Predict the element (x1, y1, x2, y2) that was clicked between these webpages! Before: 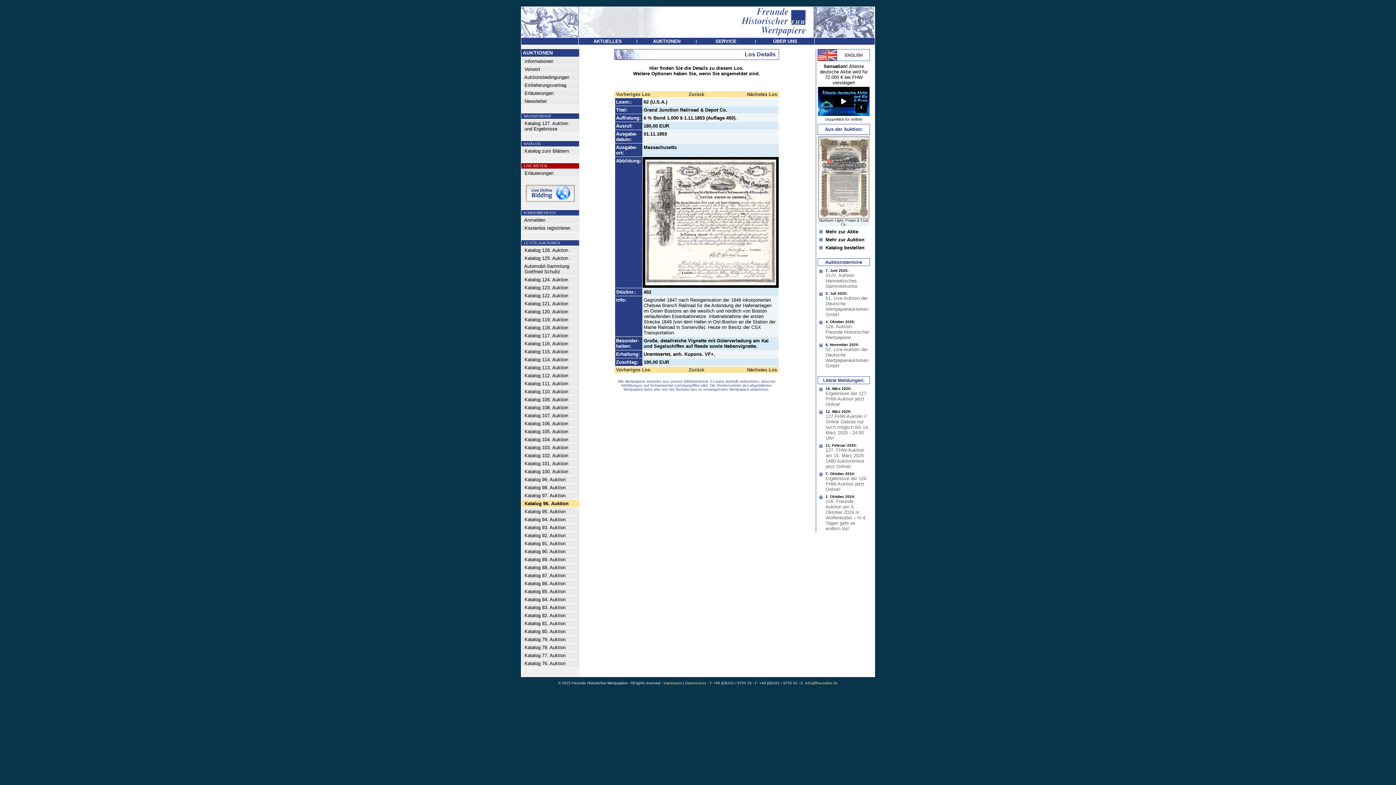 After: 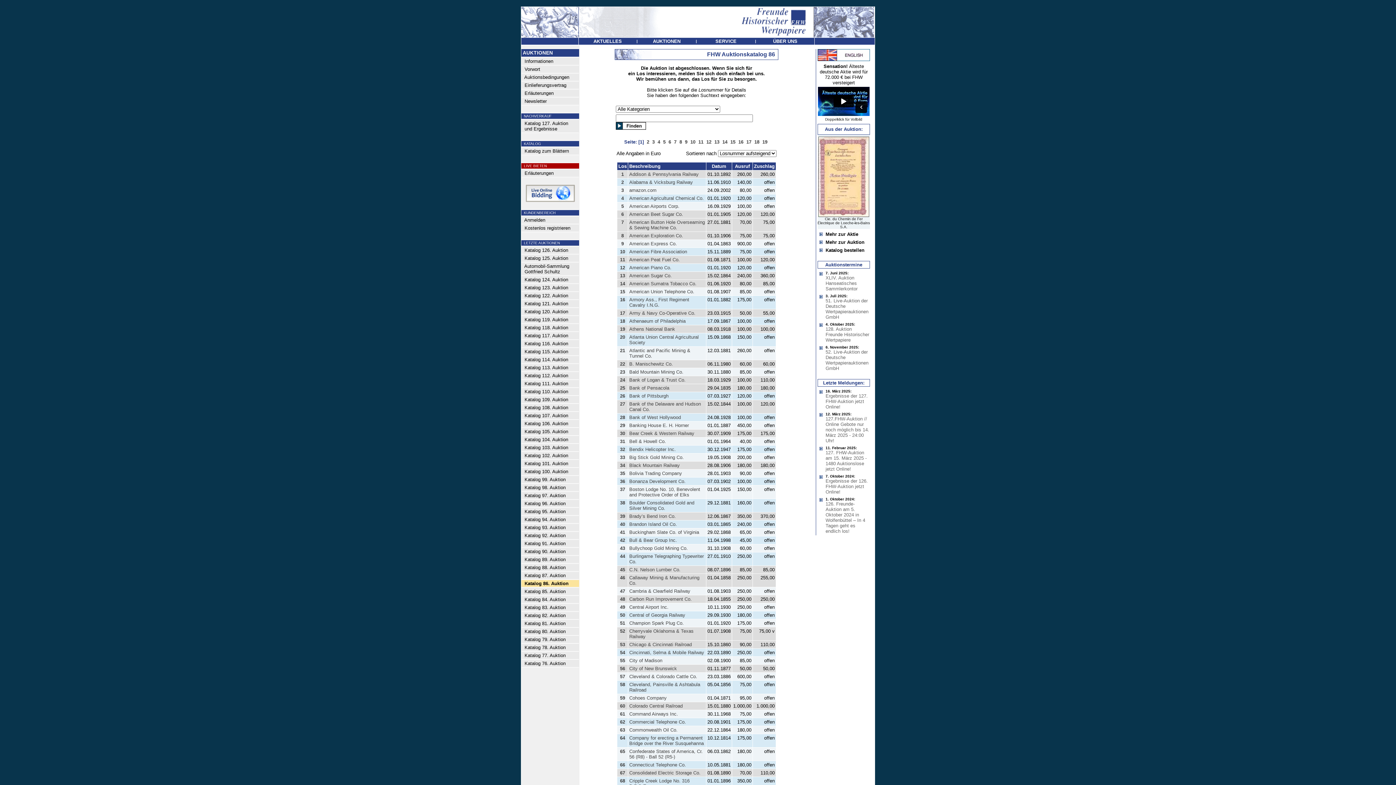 Action: label:   Katalog 86. Auktion bbox: (521, 580, 565, 586)